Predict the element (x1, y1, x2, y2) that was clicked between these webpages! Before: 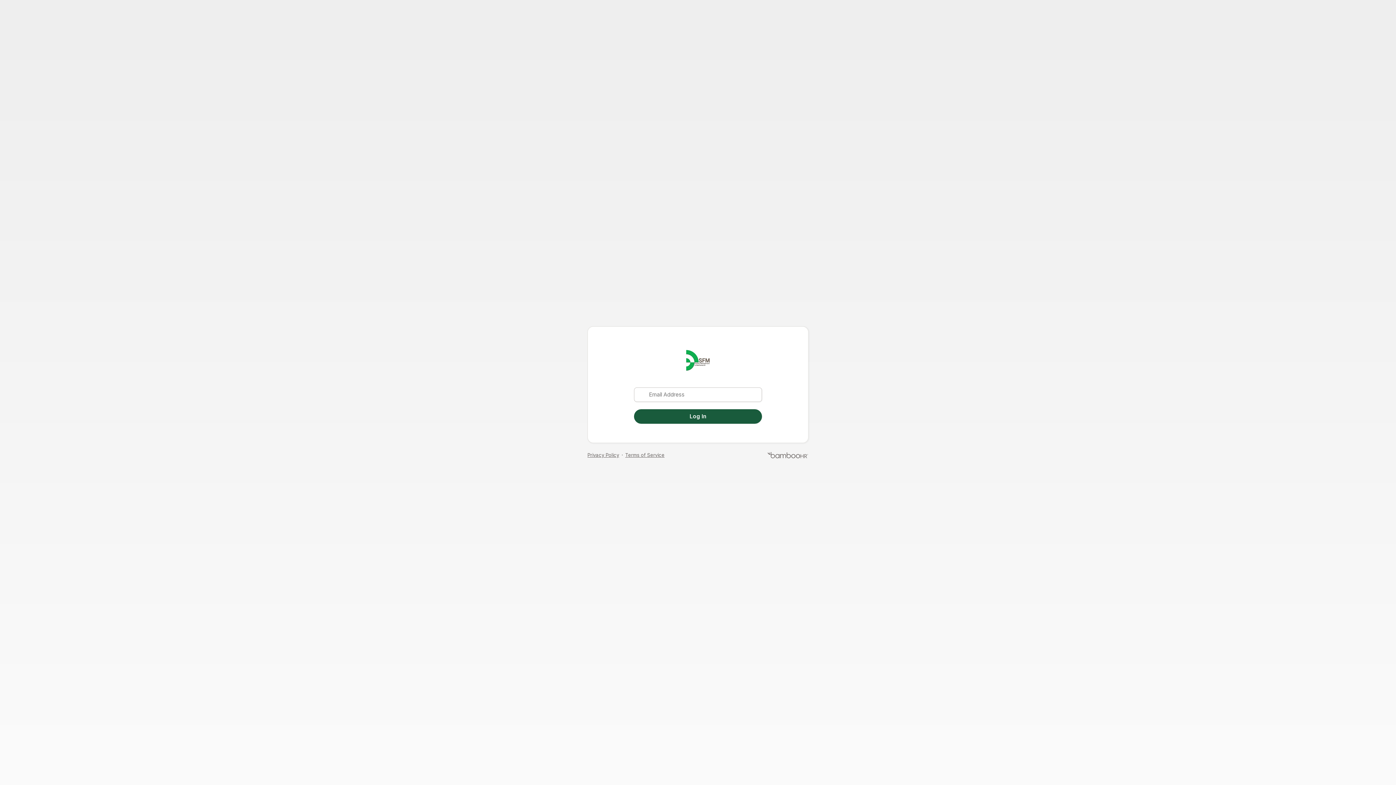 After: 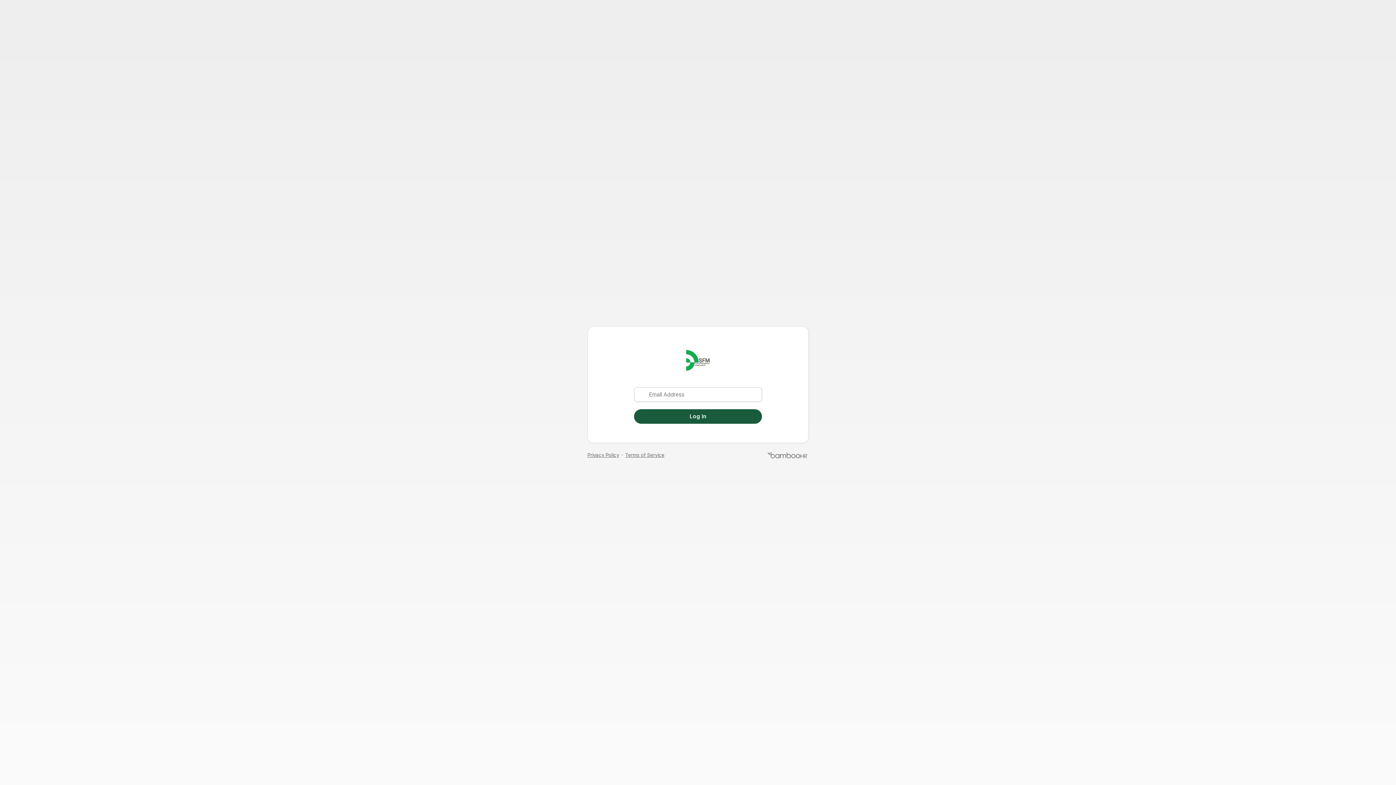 Action: bbox: (625, 452, 664, 458) label: Terms of Service - link opens in a new tab